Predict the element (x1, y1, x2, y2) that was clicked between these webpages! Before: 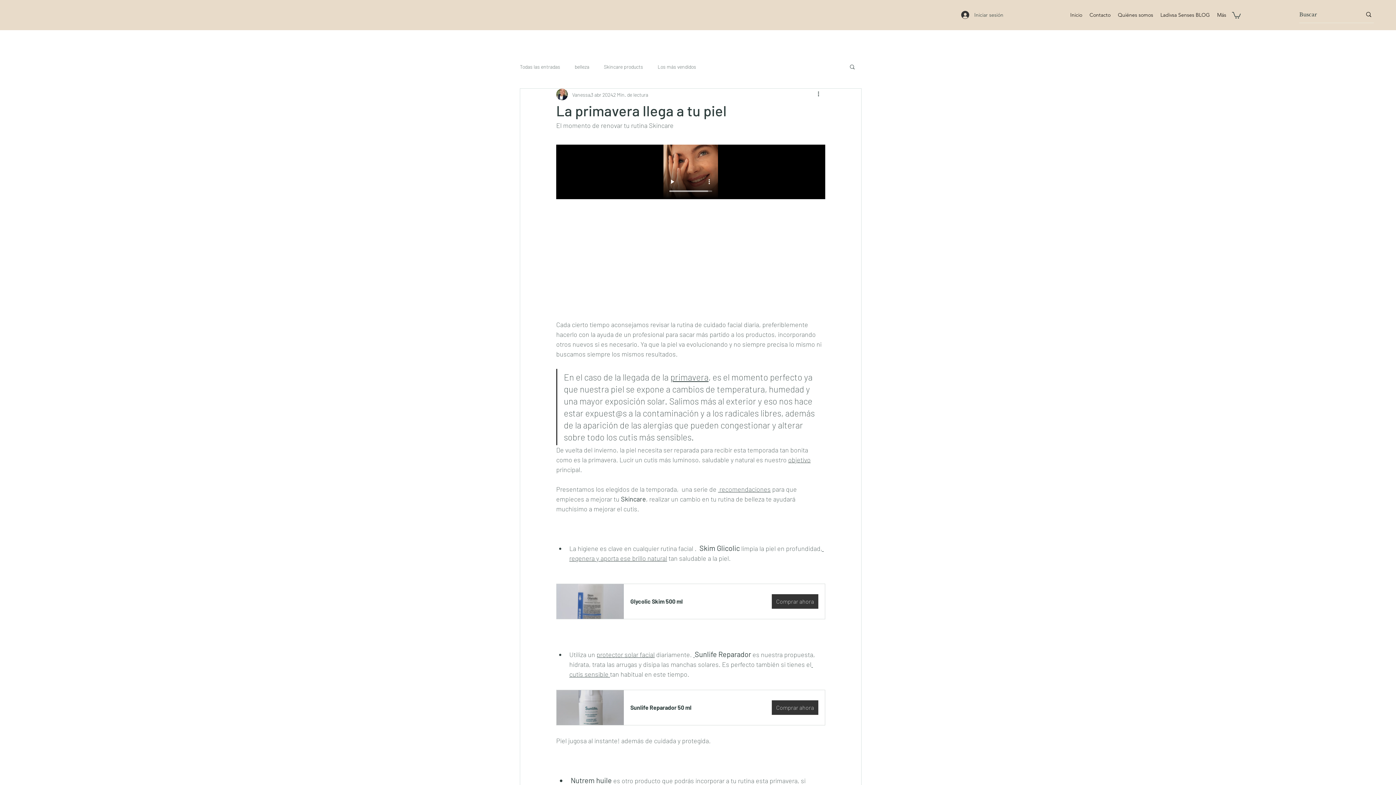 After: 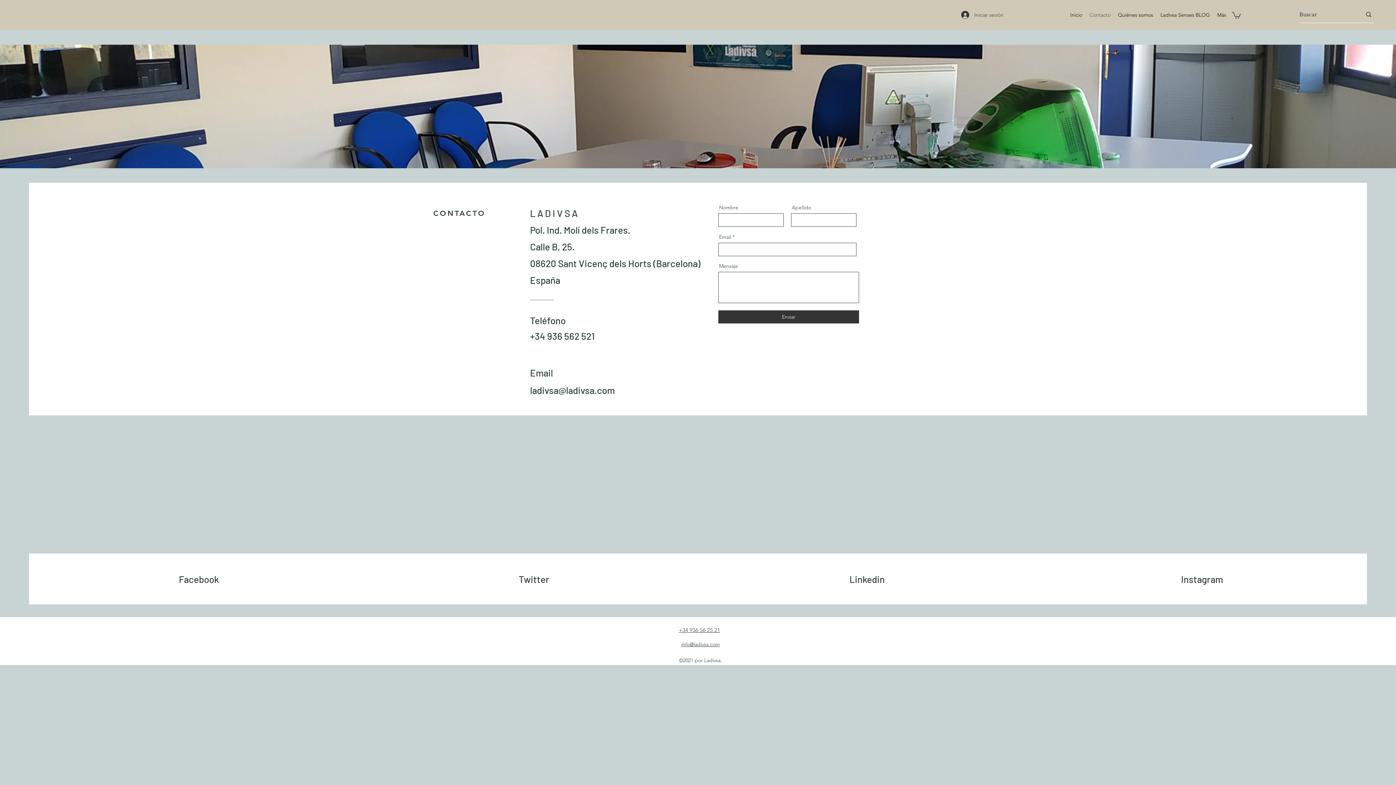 Action: bbox: (1086, 9, 1114, 20) label: Contacto